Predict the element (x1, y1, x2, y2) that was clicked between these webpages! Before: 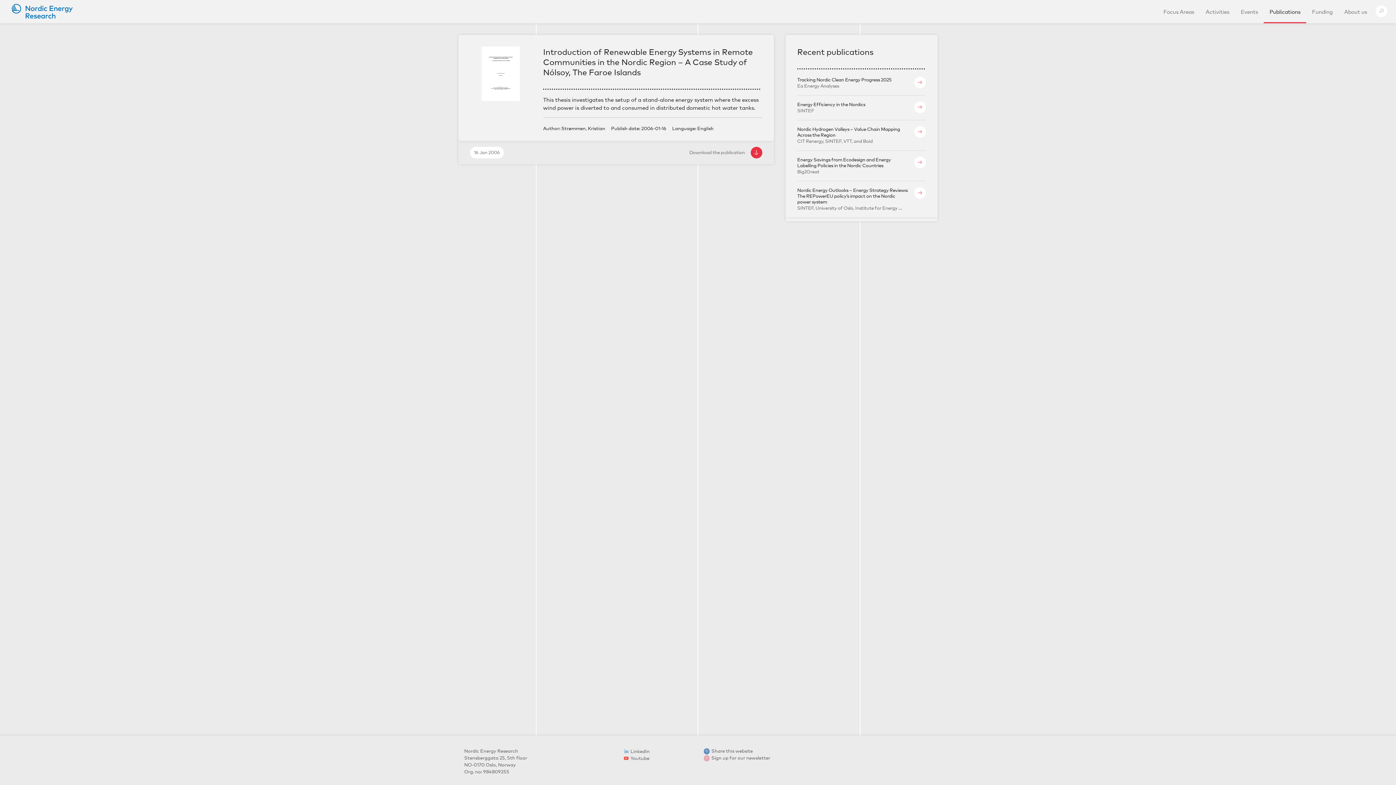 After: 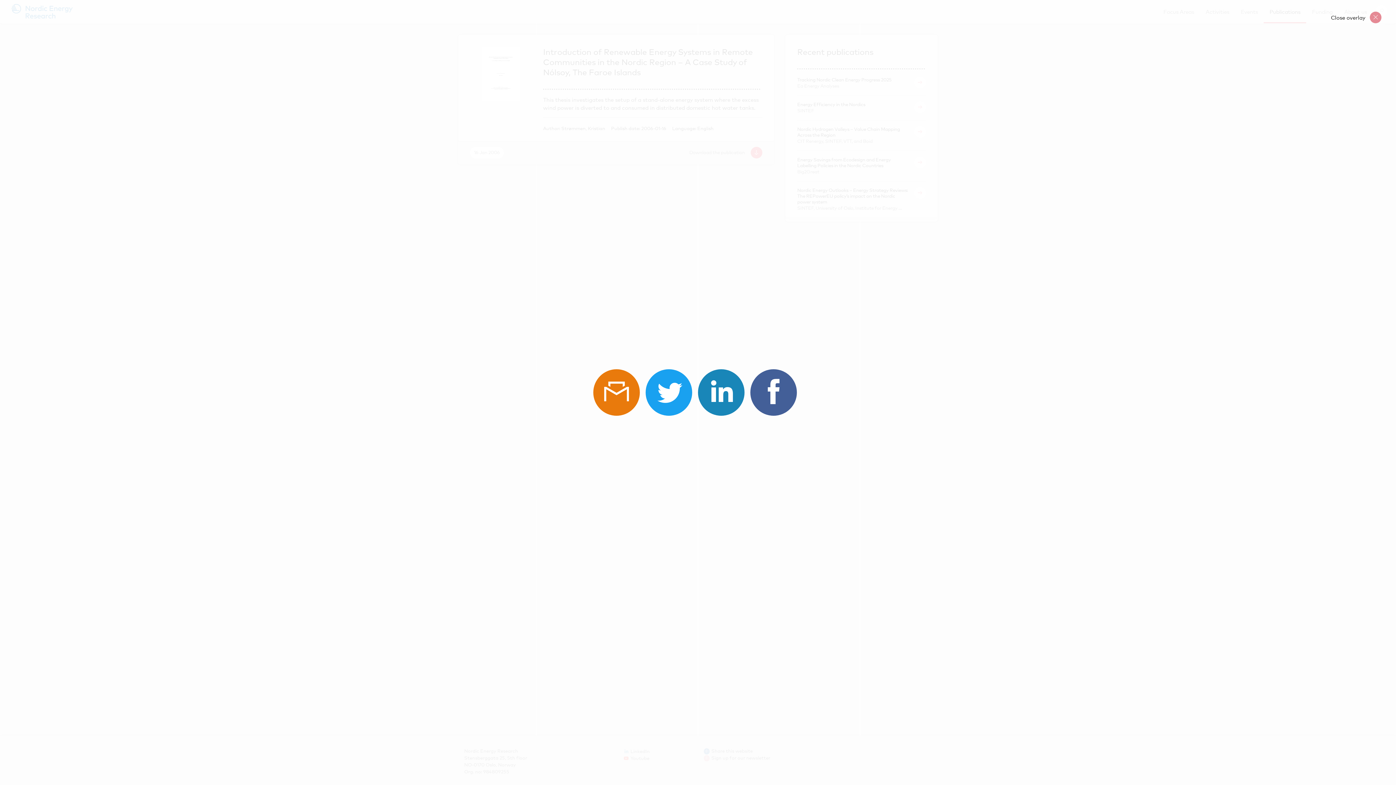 Action: bbox: (711, 748, 753, 754) label: Share this website